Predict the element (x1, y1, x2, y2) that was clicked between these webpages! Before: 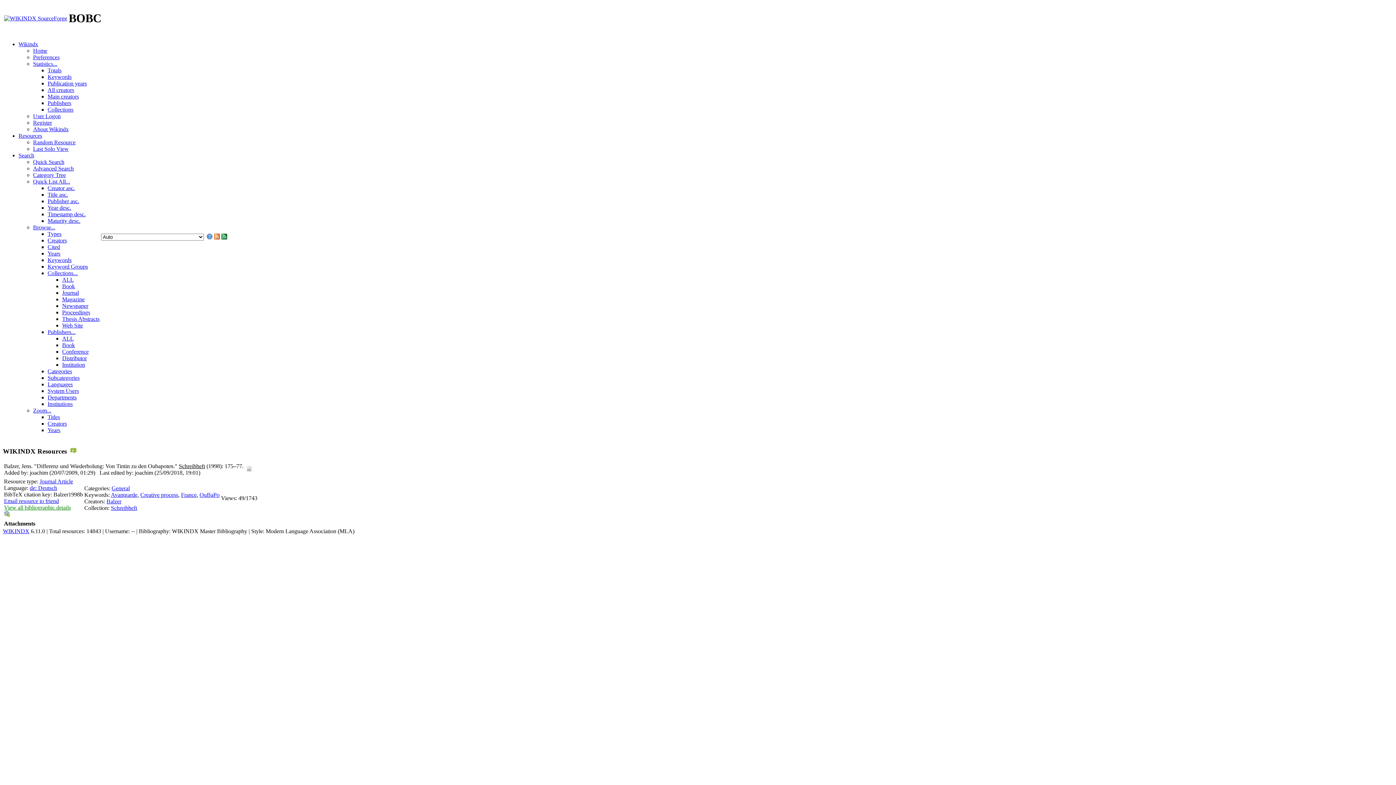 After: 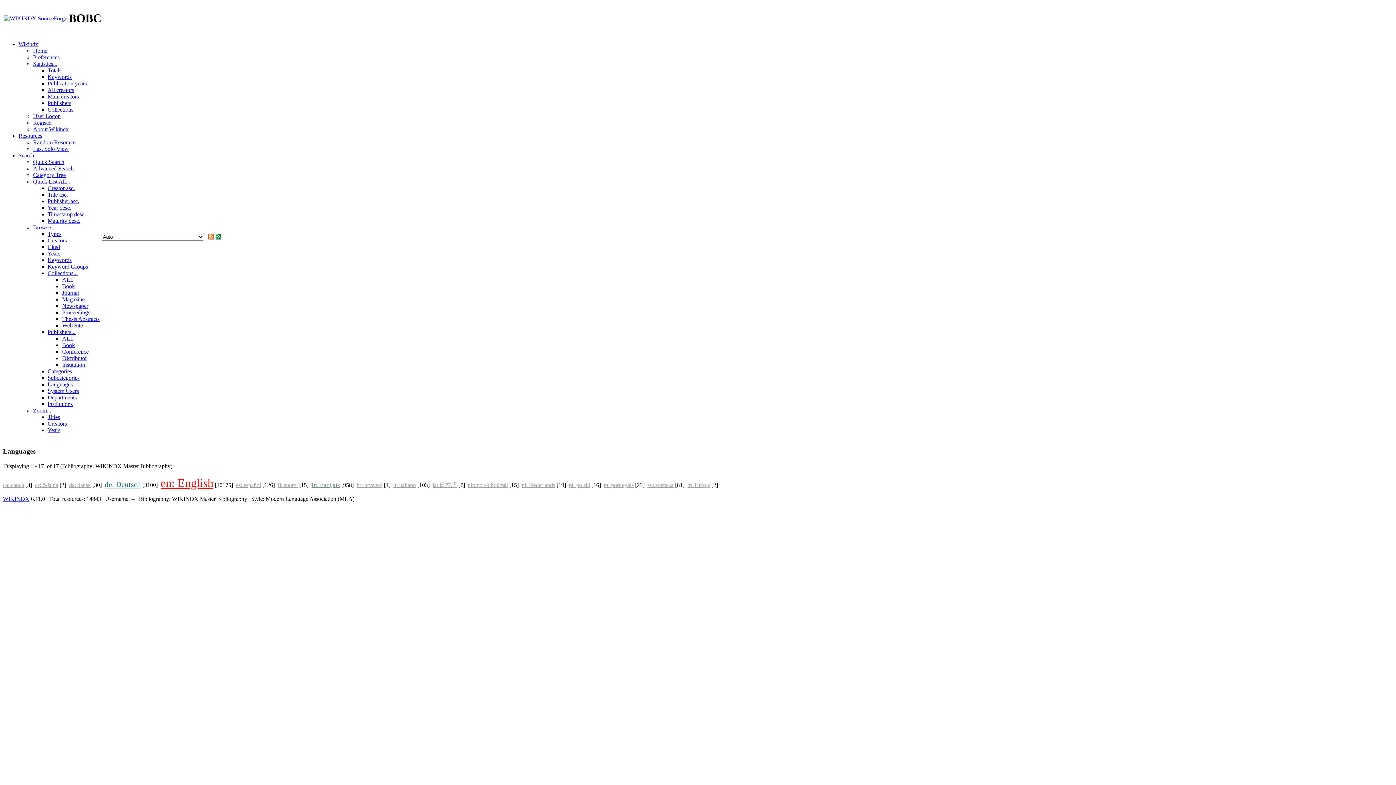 Action: bbox: (47, 381, 72, 387) label: Languages